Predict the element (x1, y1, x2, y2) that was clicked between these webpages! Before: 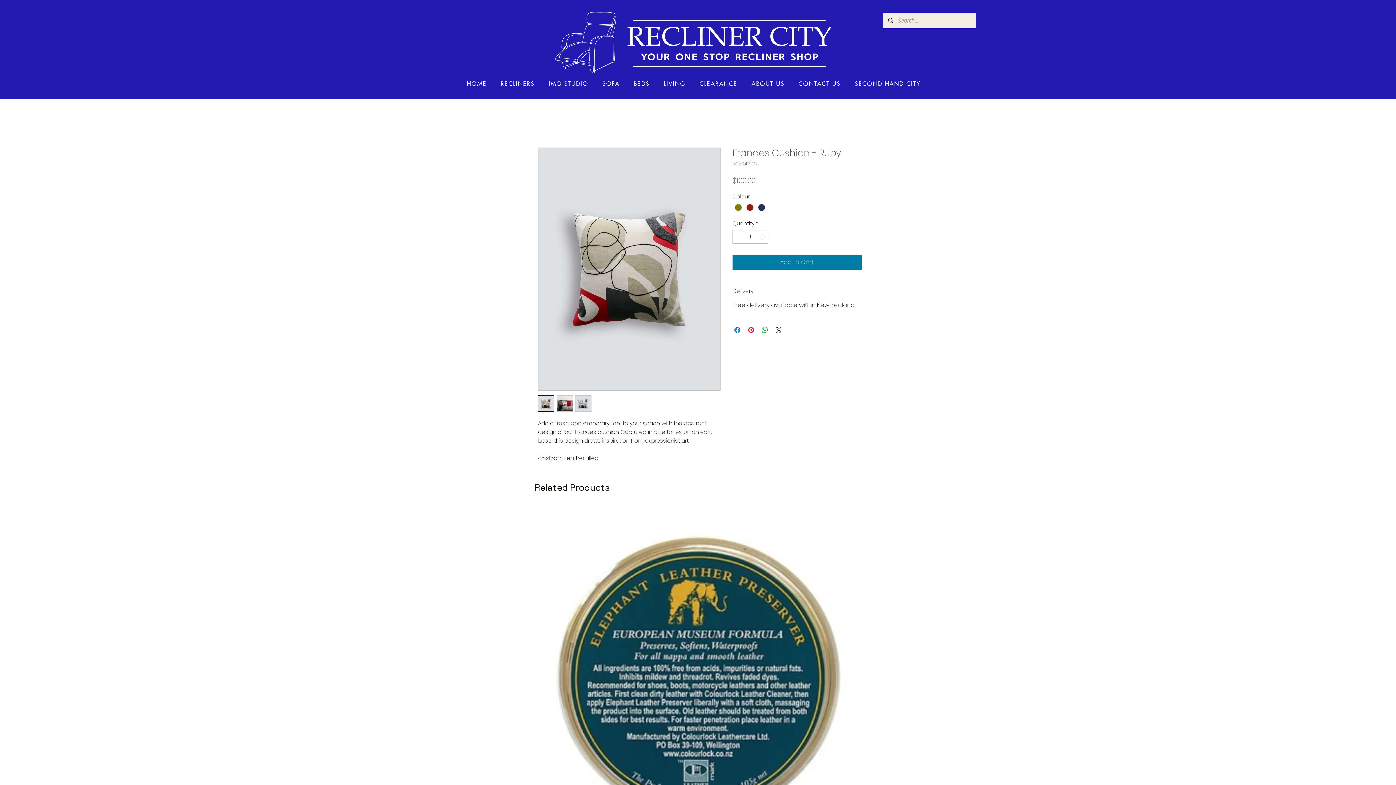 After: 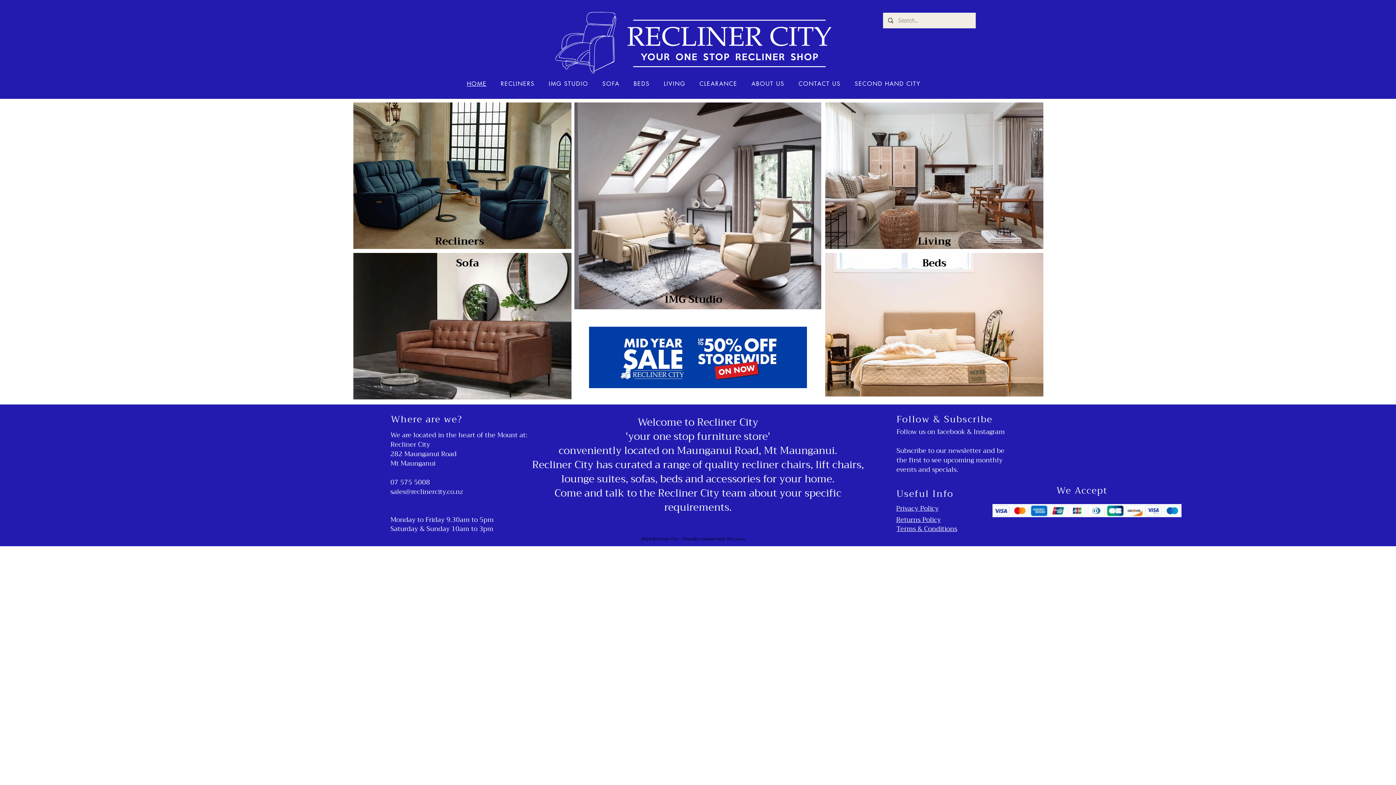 Action: label: HOME bbox: (461, 76, 492, 91)